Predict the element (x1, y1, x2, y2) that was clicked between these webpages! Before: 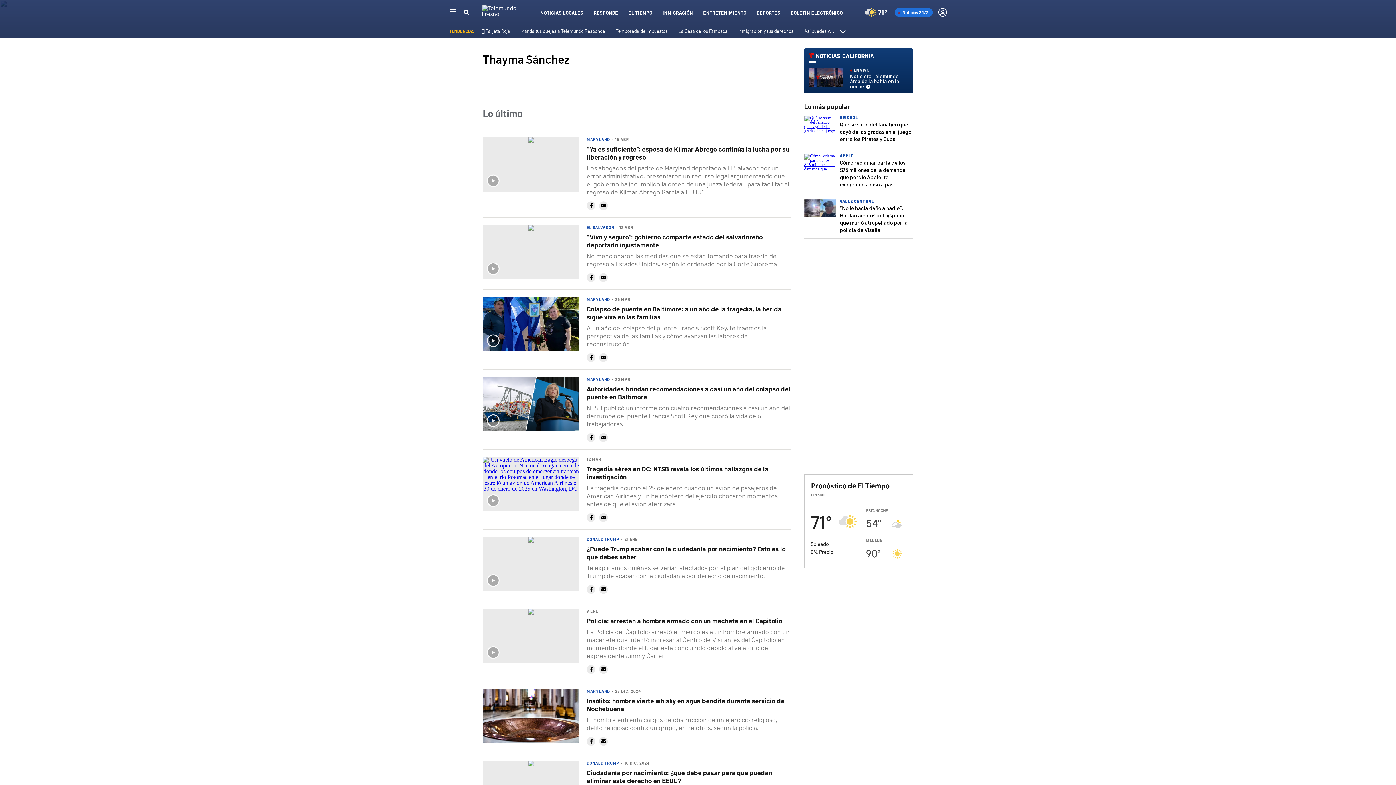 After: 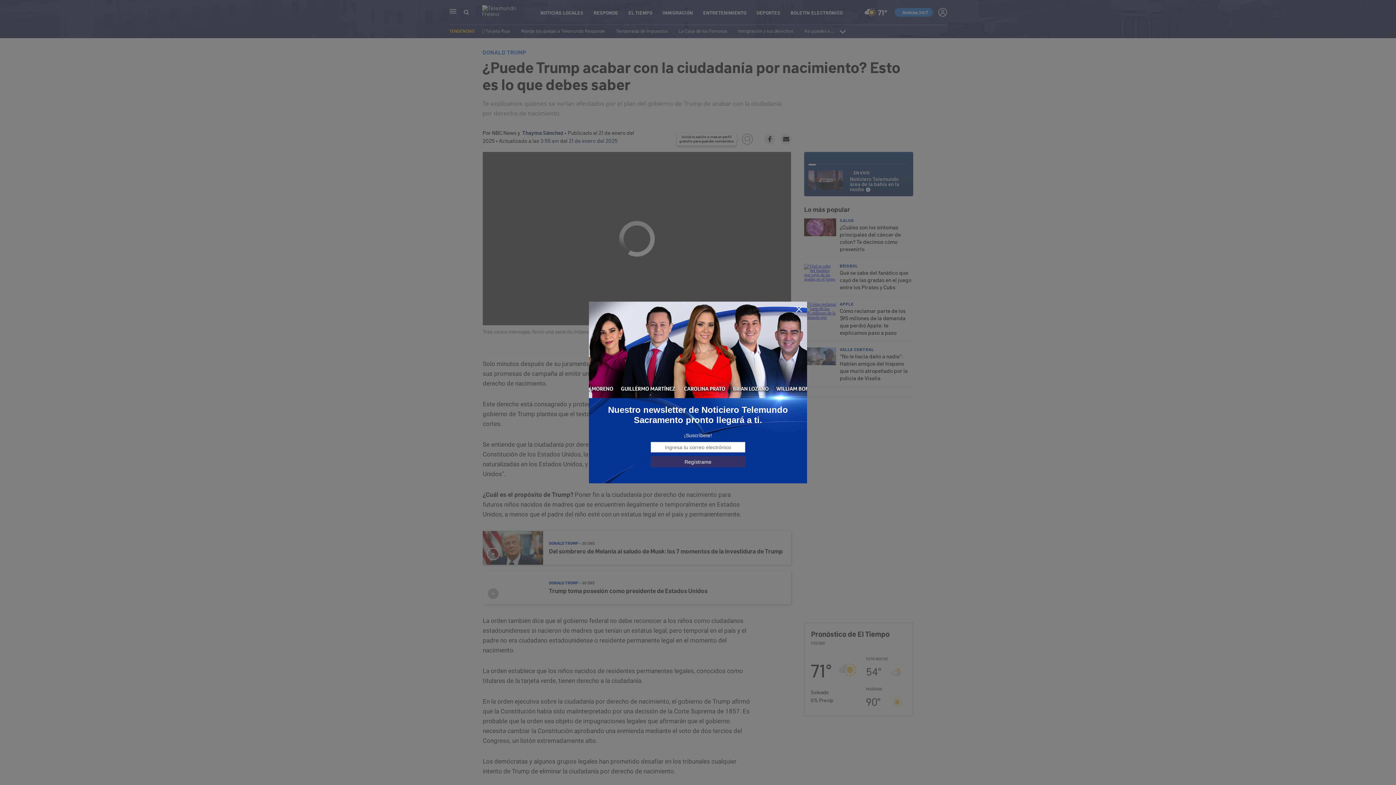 Action: bbox: (482, 537, 579, 594)